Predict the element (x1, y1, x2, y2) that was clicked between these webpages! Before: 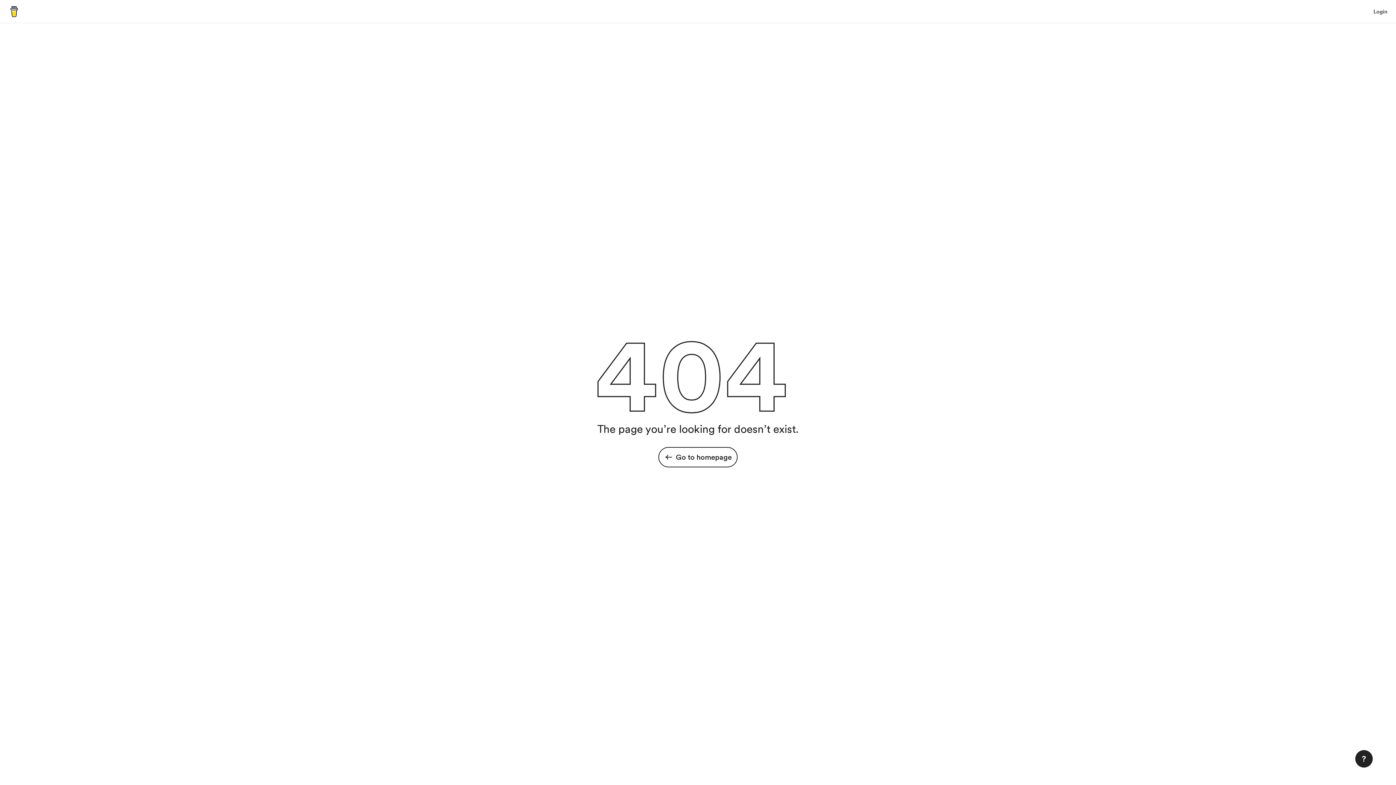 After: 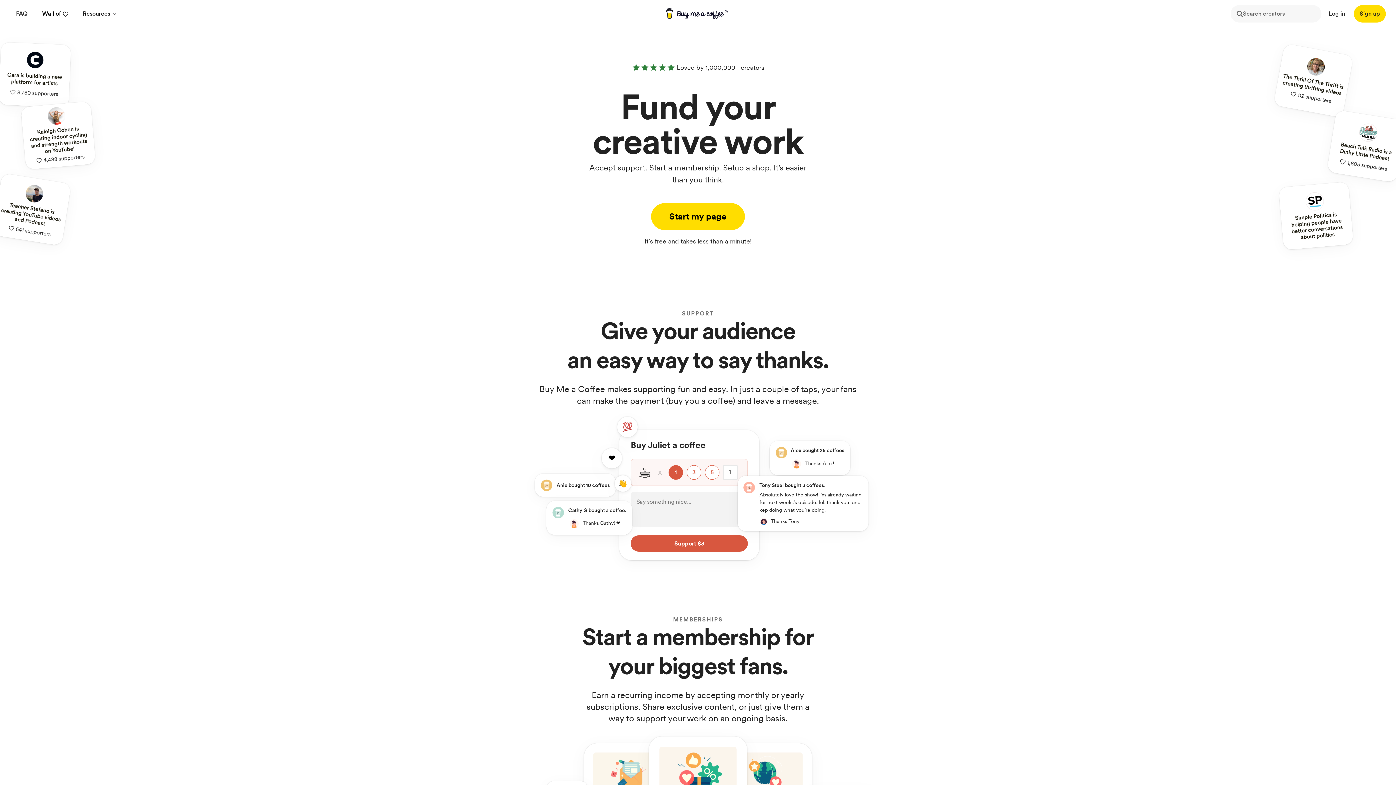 Action: bbox: (8, 6, 19, 16)